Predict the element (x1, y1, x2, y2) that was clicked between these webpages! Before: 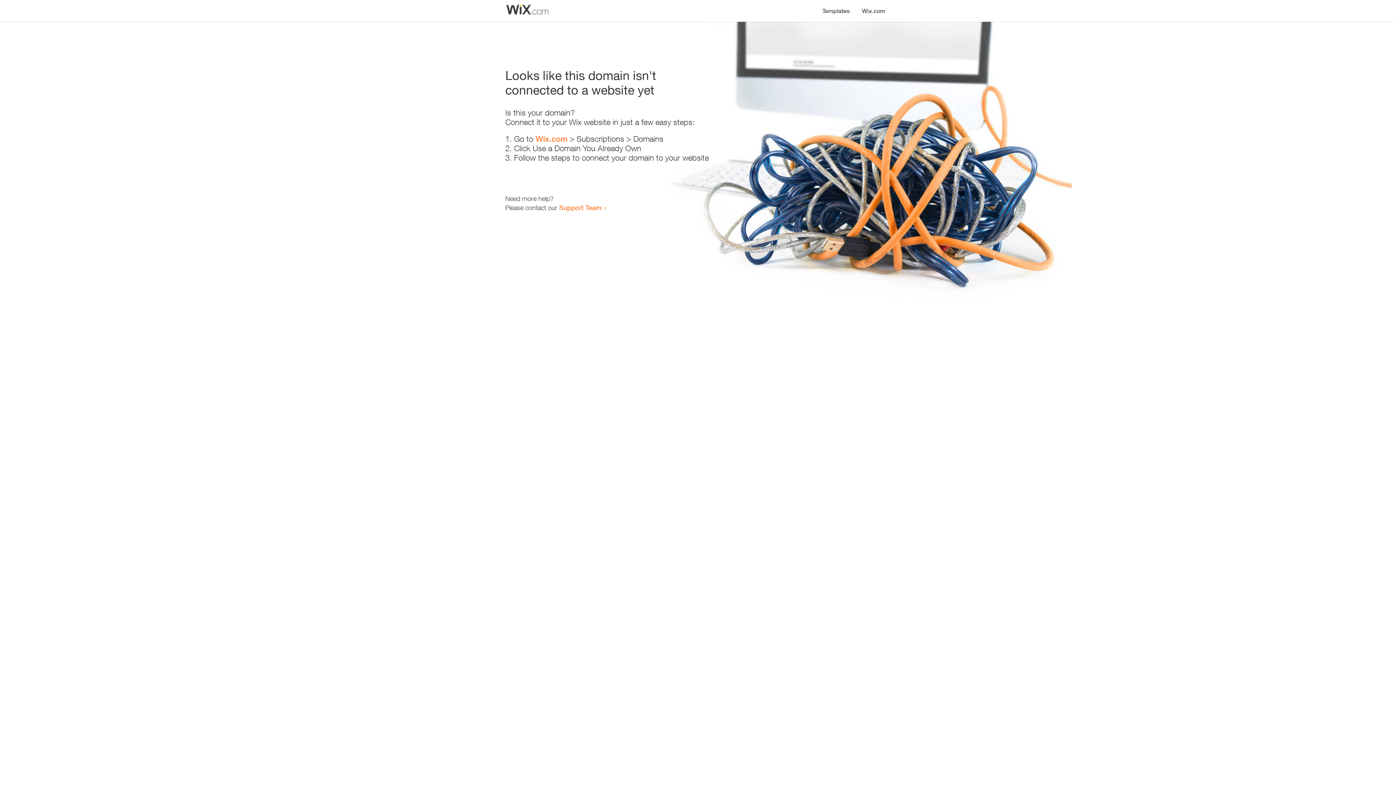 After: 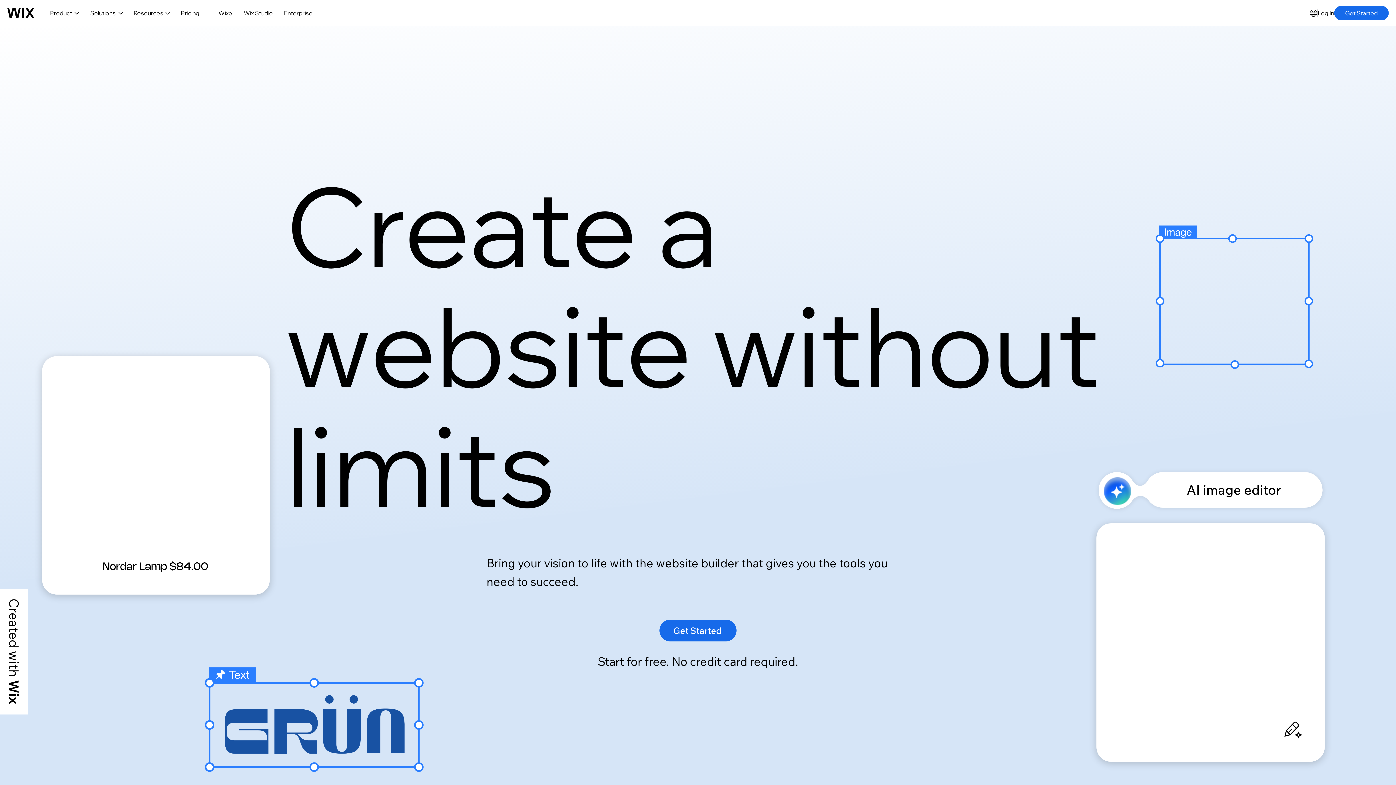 Action: label: Wix.com bbox: (856, 0, 890, 14)